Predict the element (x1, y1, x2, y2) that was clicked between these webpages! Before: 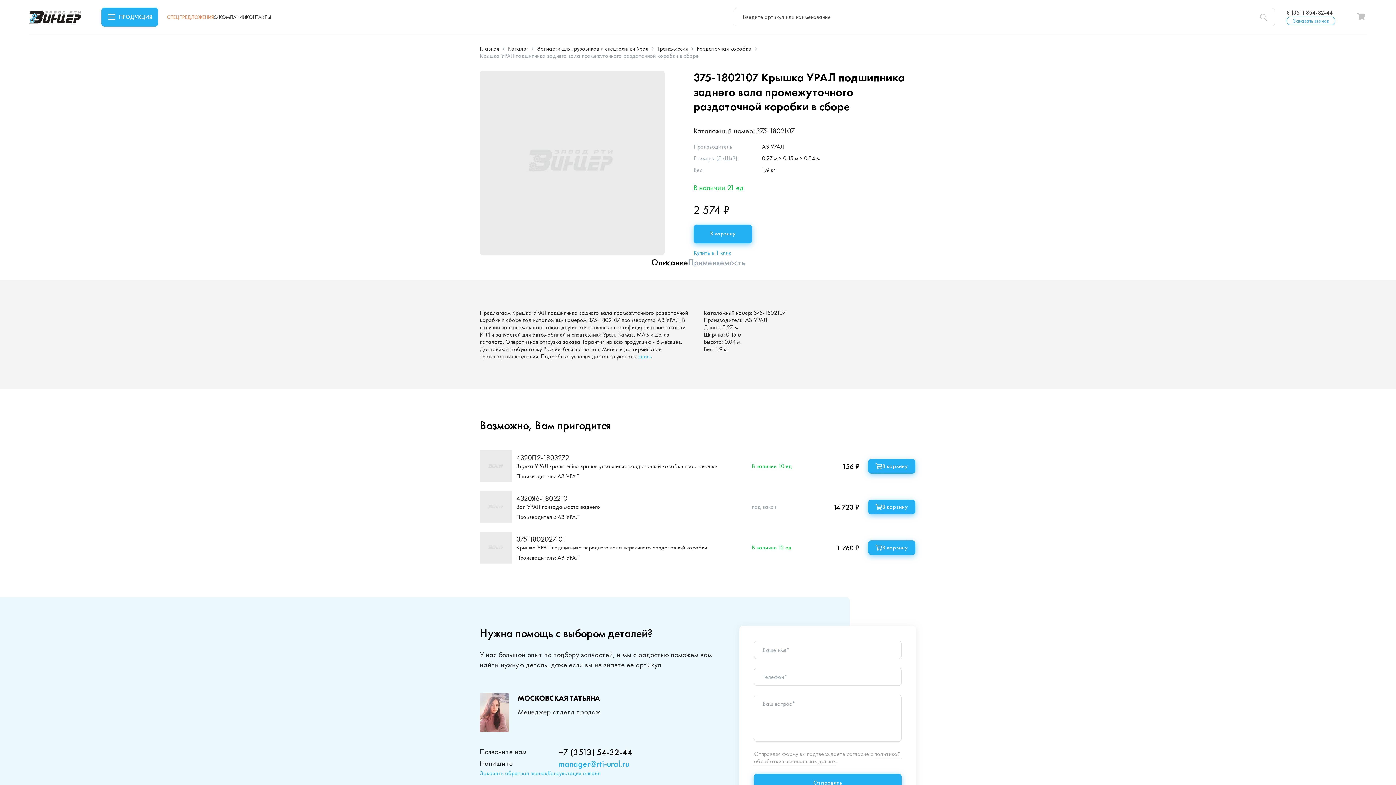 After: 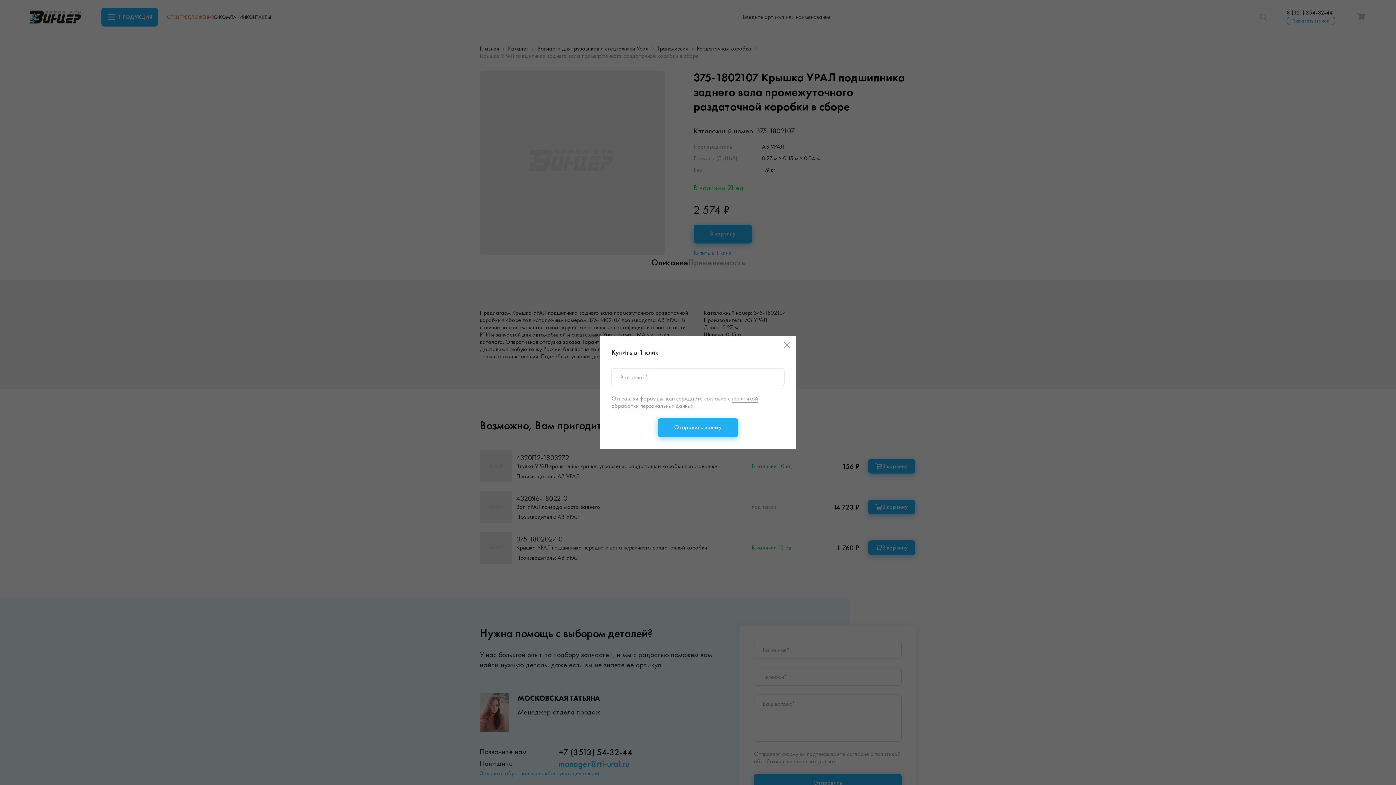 Action: bbox: (693, 249, 731, 257) label: Купить в 1 клик